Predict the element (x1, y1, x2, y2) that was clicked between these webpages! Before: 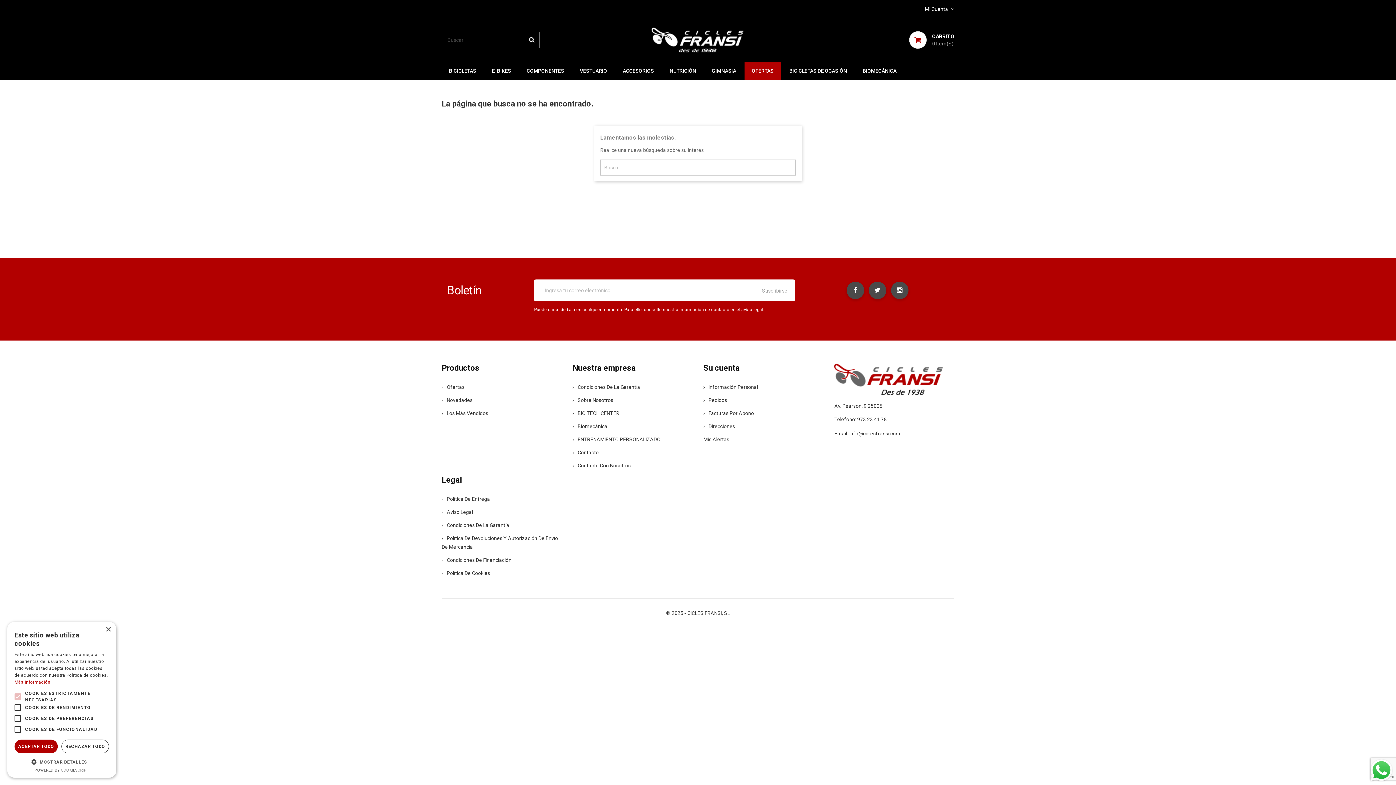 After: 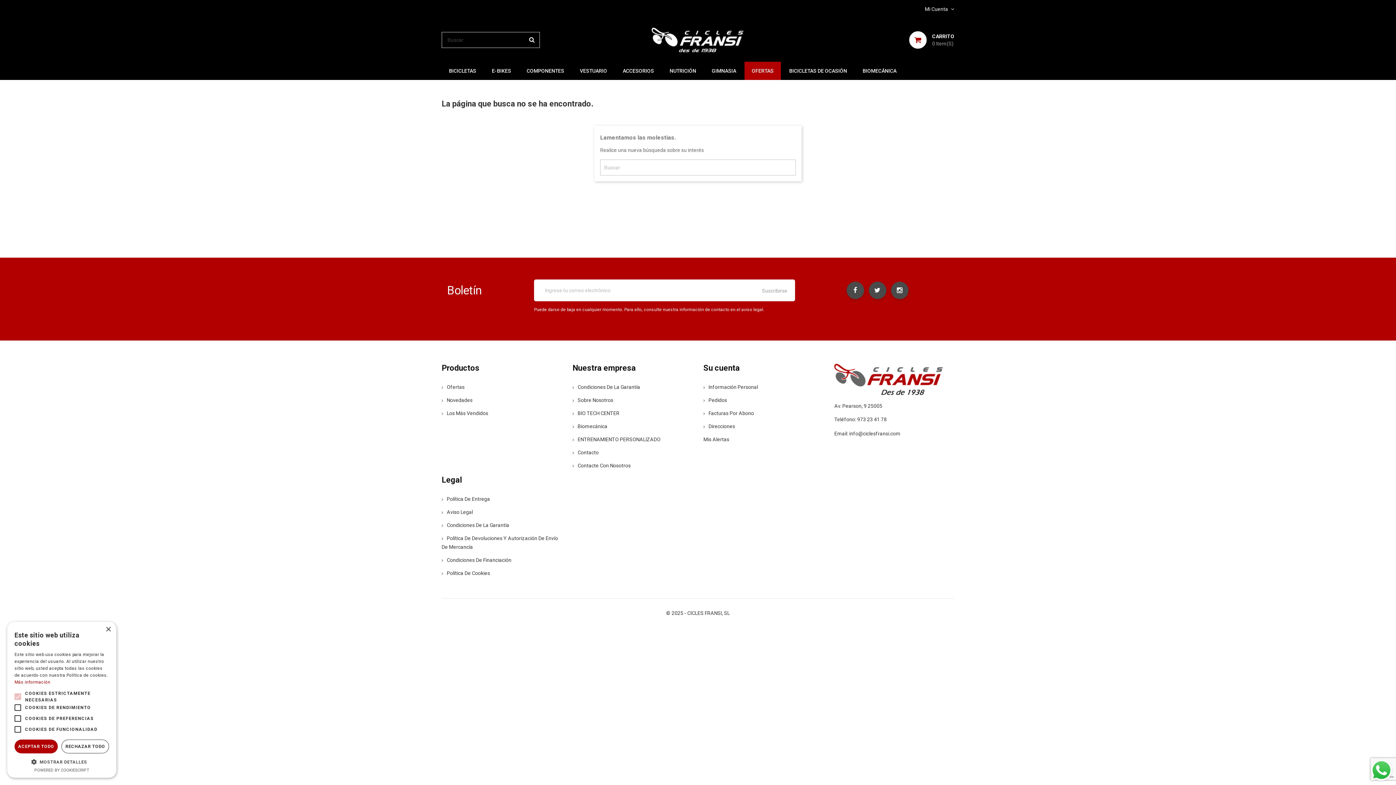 Action: bbox: (1369, 767, 1394, 773)